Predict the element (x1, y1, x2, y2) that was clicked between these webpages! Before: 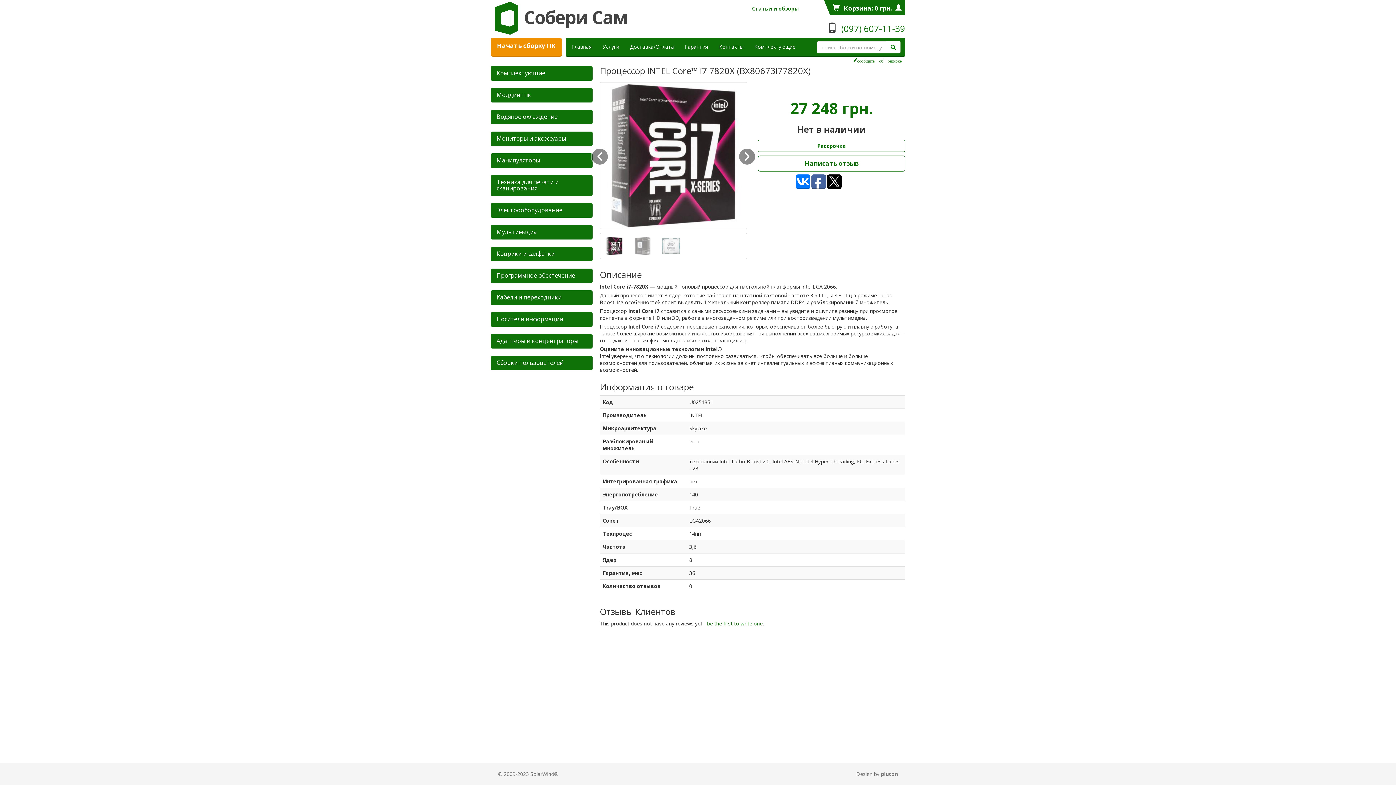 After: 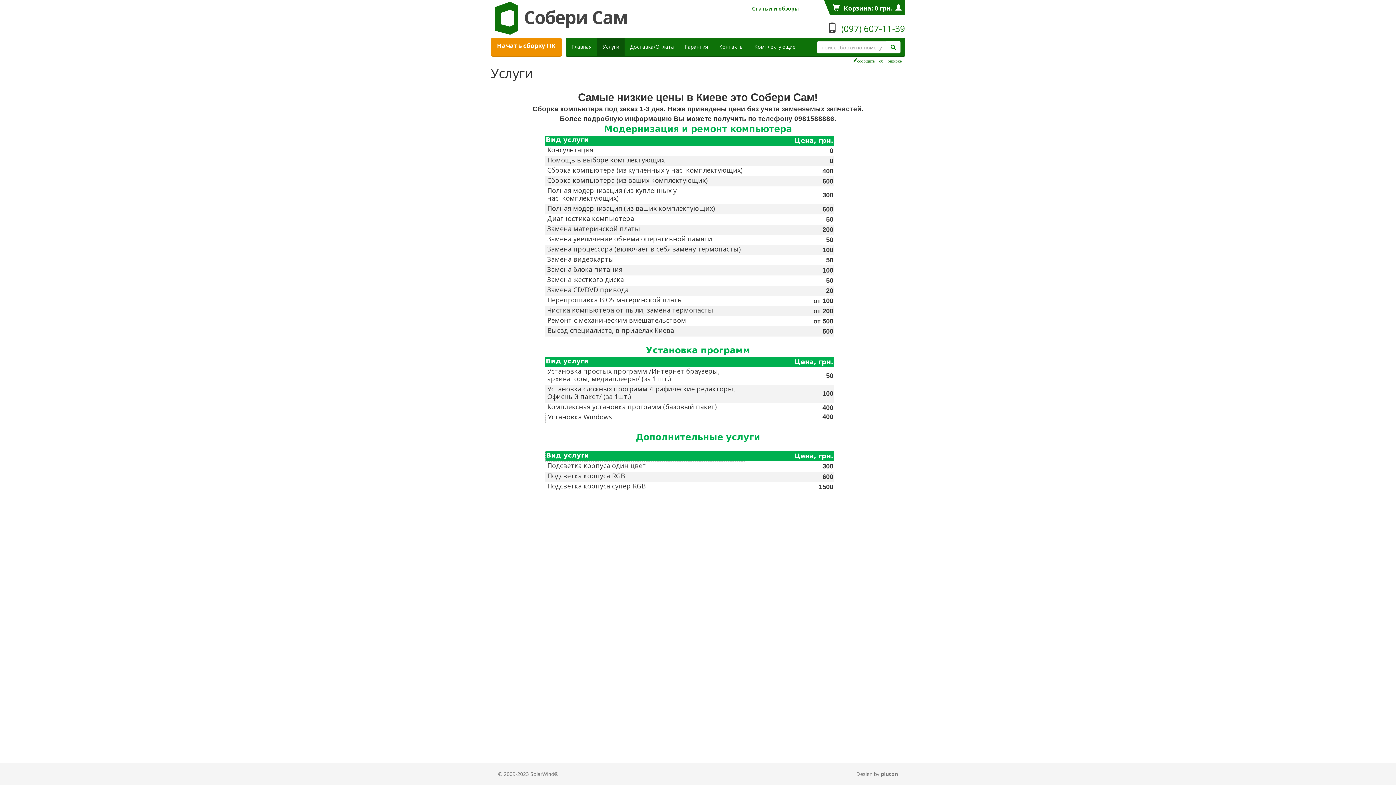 Action: bbox: (597, 37, 624, 56) label: Услуги
(current)